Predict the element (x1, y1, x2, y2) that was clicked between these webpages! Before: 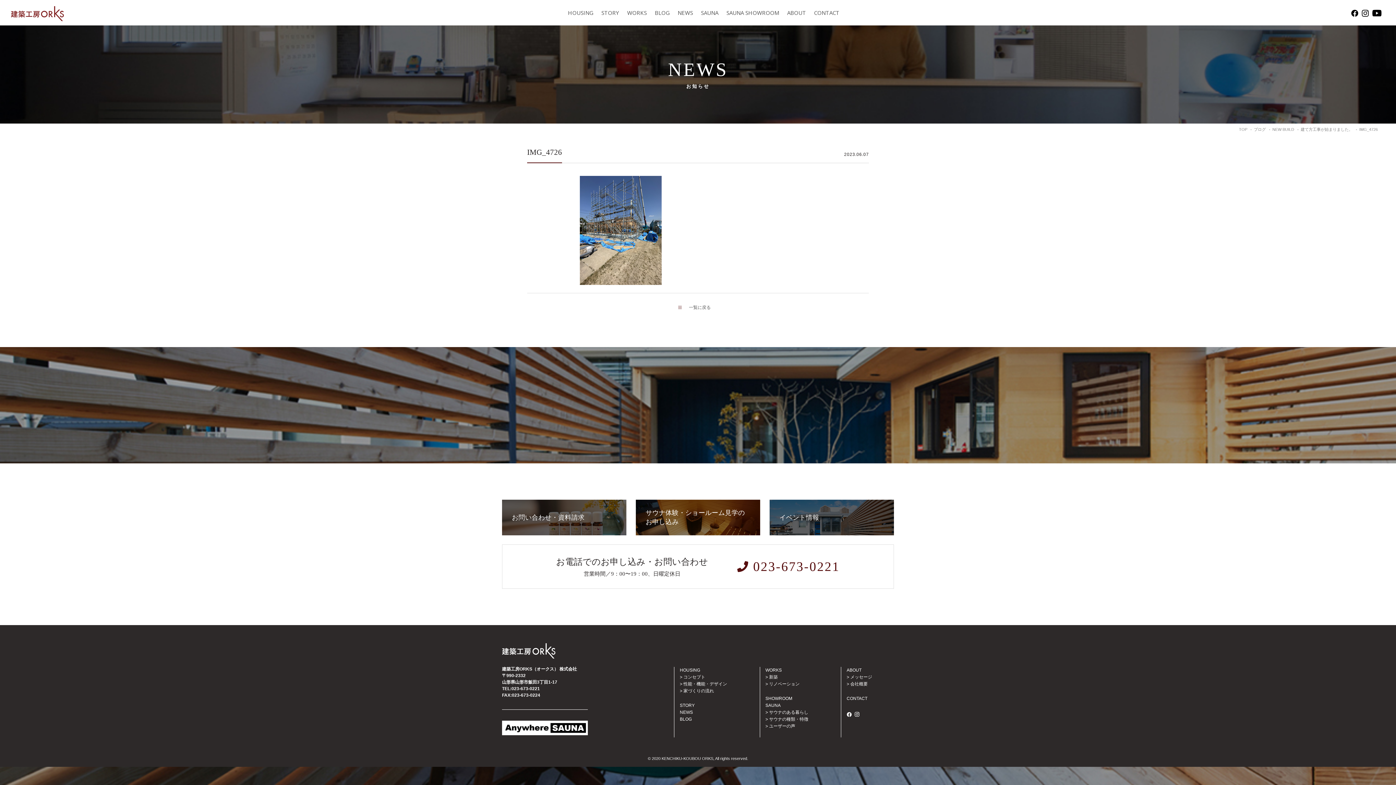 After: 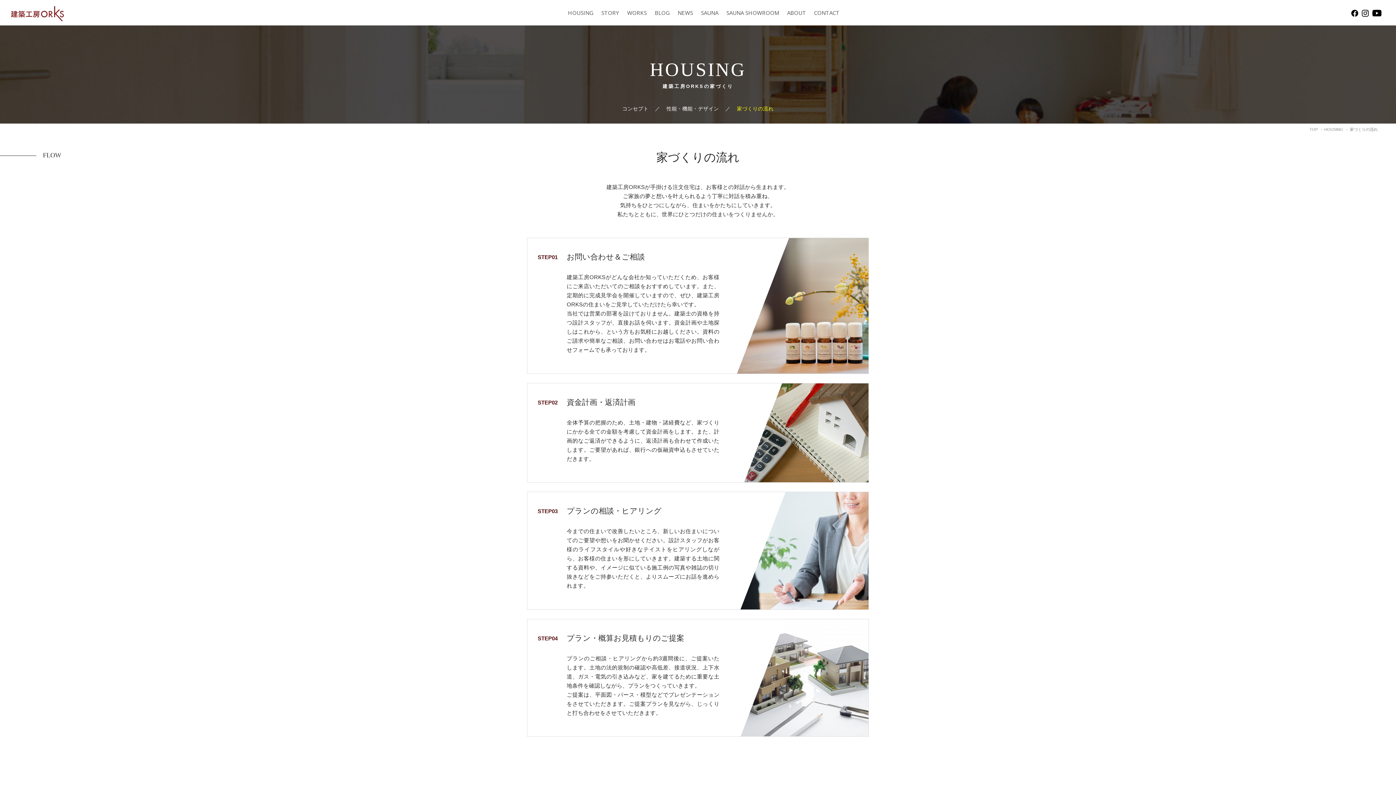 Action: bbox: (683, 688, 714, 693) label: 家づくりの流れ